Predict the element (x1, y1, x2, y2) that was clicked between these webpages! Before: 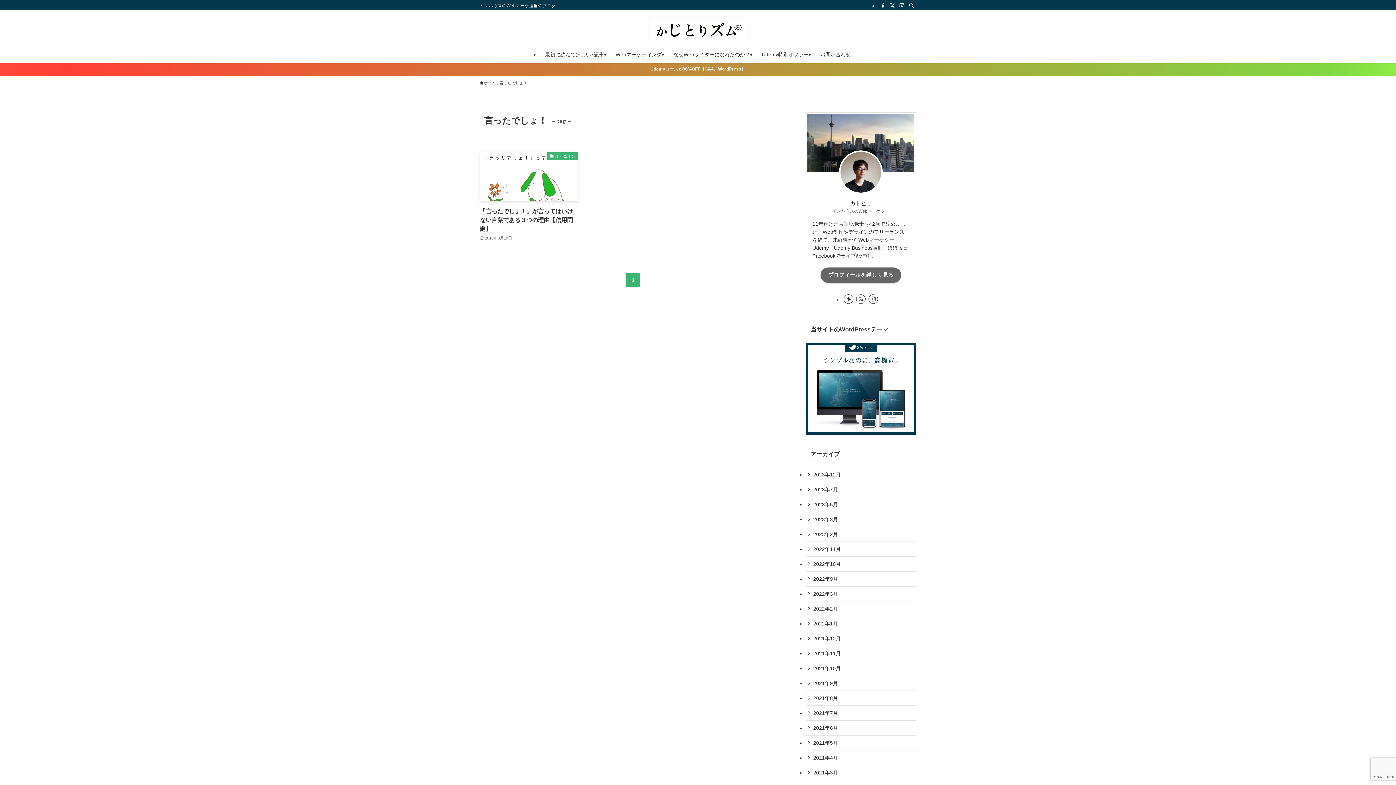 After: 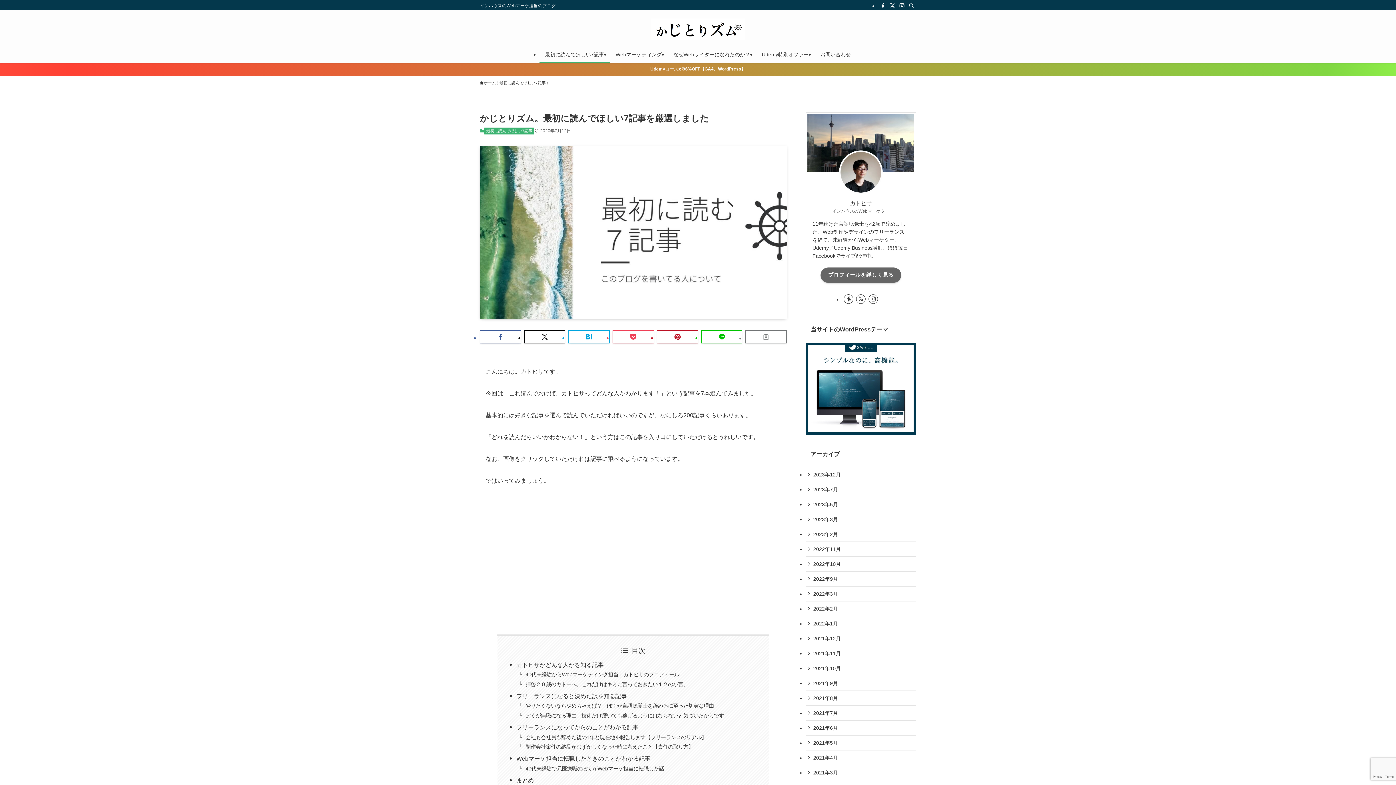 Action: bbox: (539, 46, 610, 62) label: 最初に読んでほしい7記事